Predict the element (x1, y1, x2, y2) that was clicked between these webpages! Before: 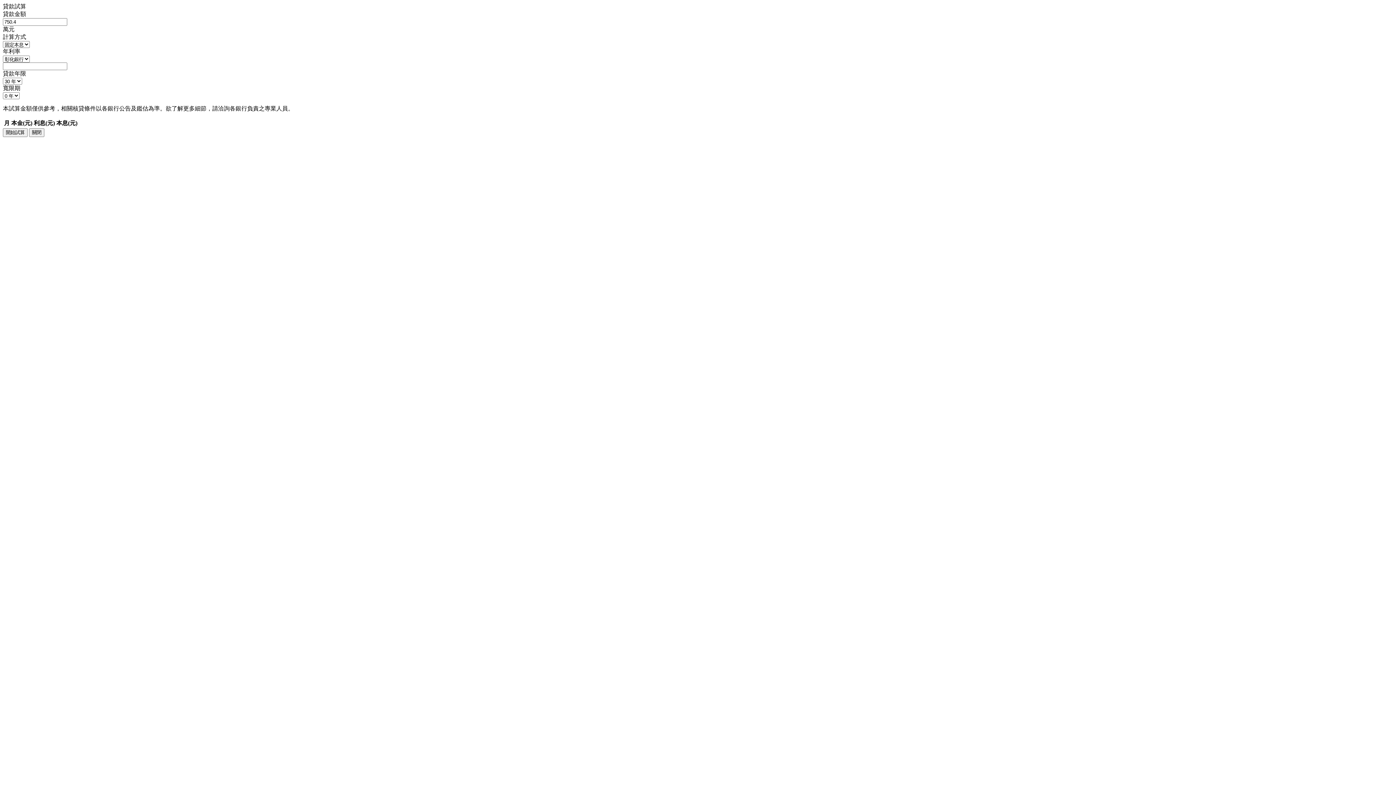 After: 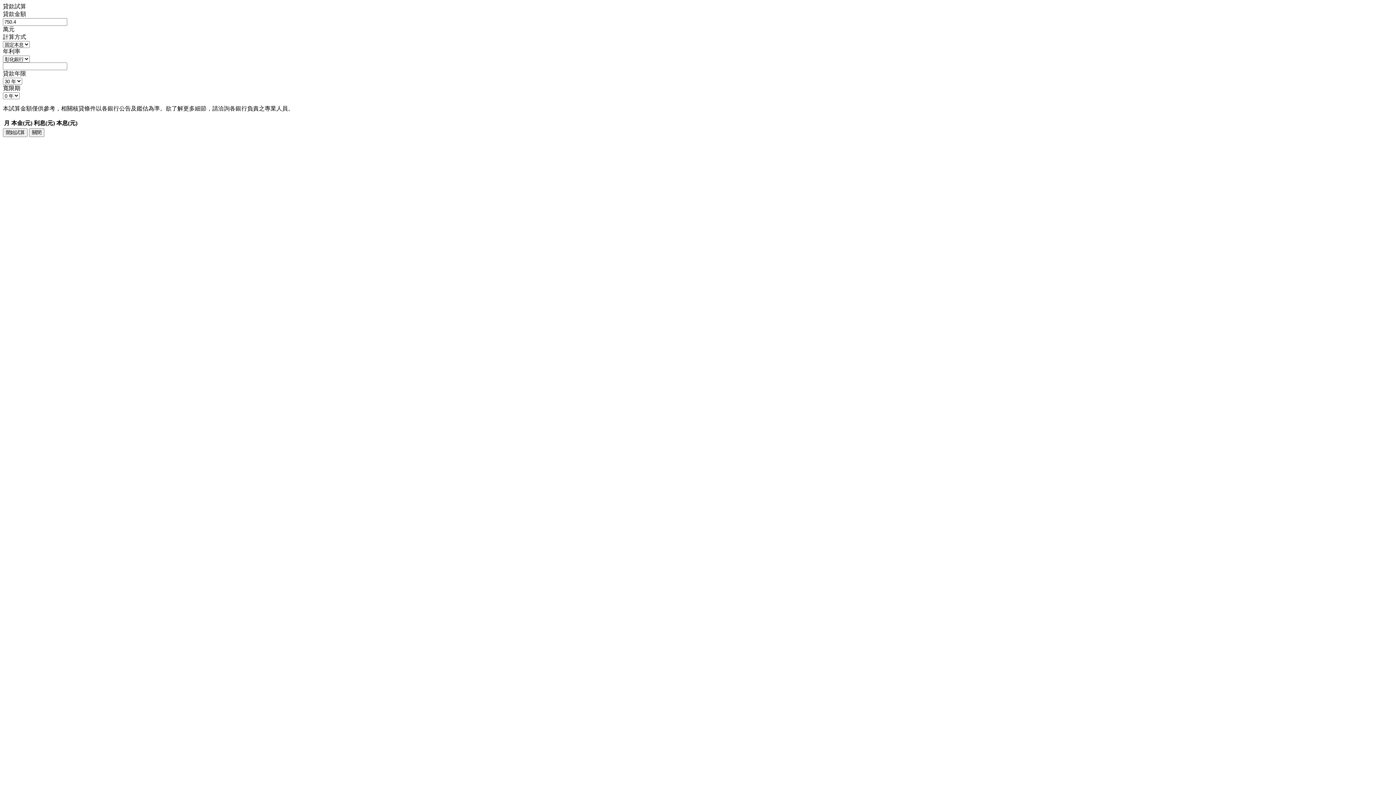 Action: bbox: (29, 128, 44, 137) label: 關閉